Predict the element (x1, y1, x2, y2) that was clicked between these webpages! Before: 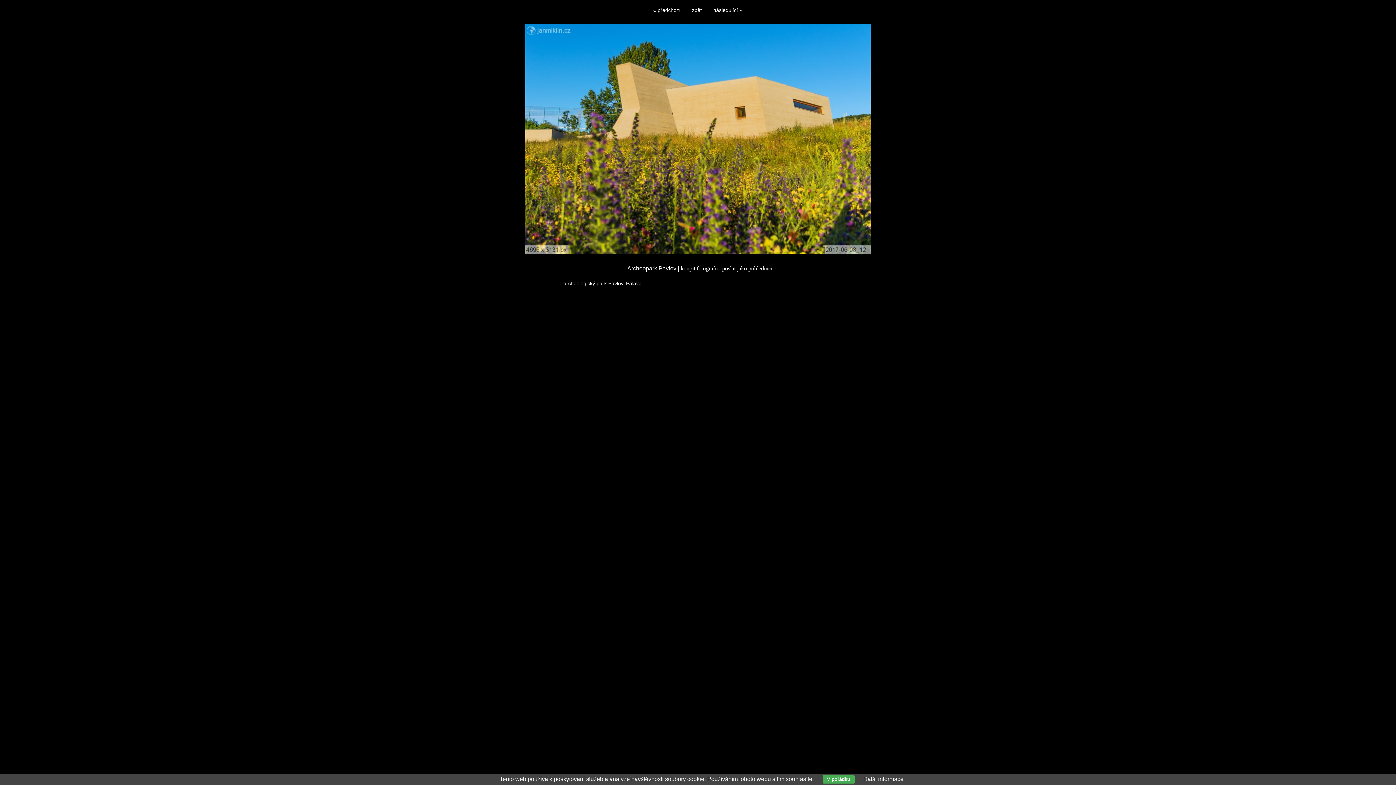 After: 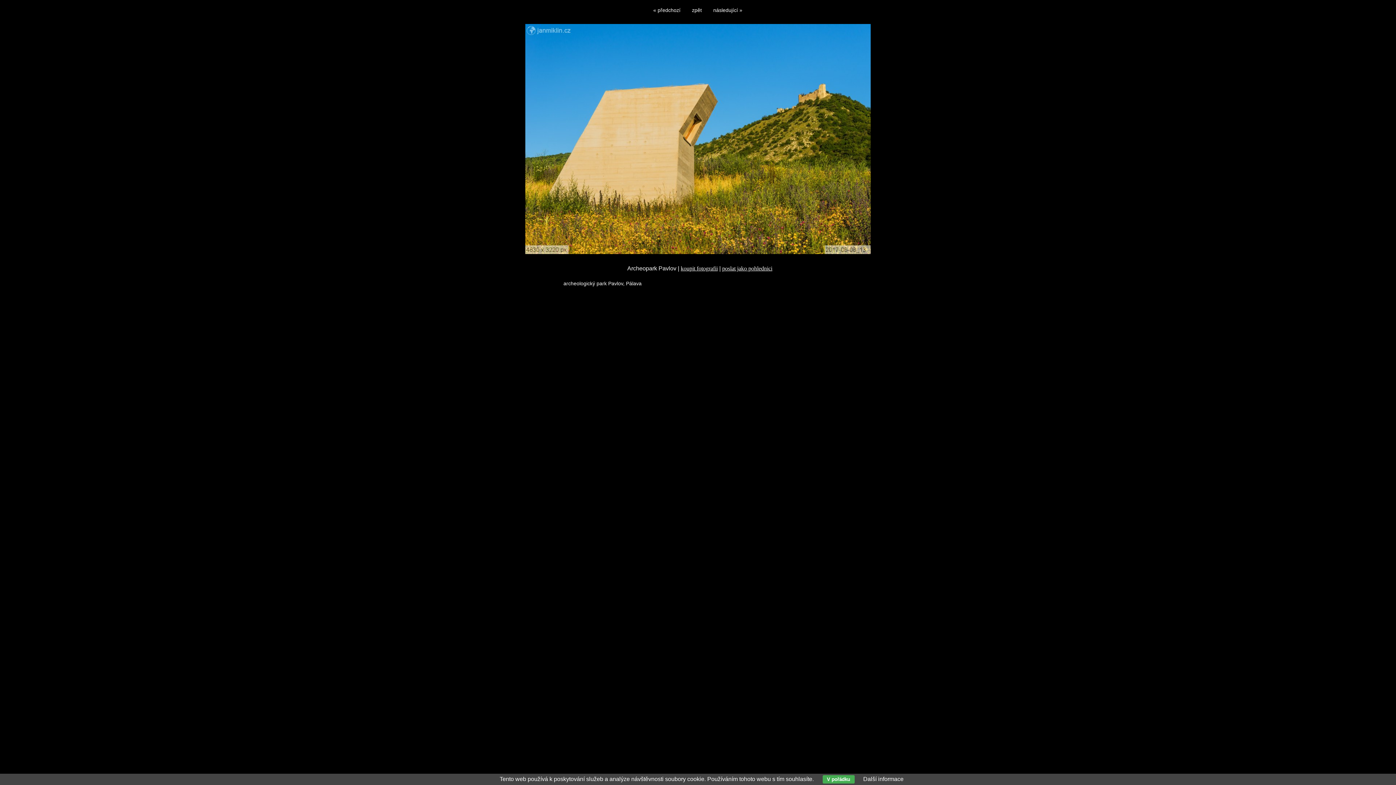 Action: bbox: (653, 7, 680, 13) label: « předchozí